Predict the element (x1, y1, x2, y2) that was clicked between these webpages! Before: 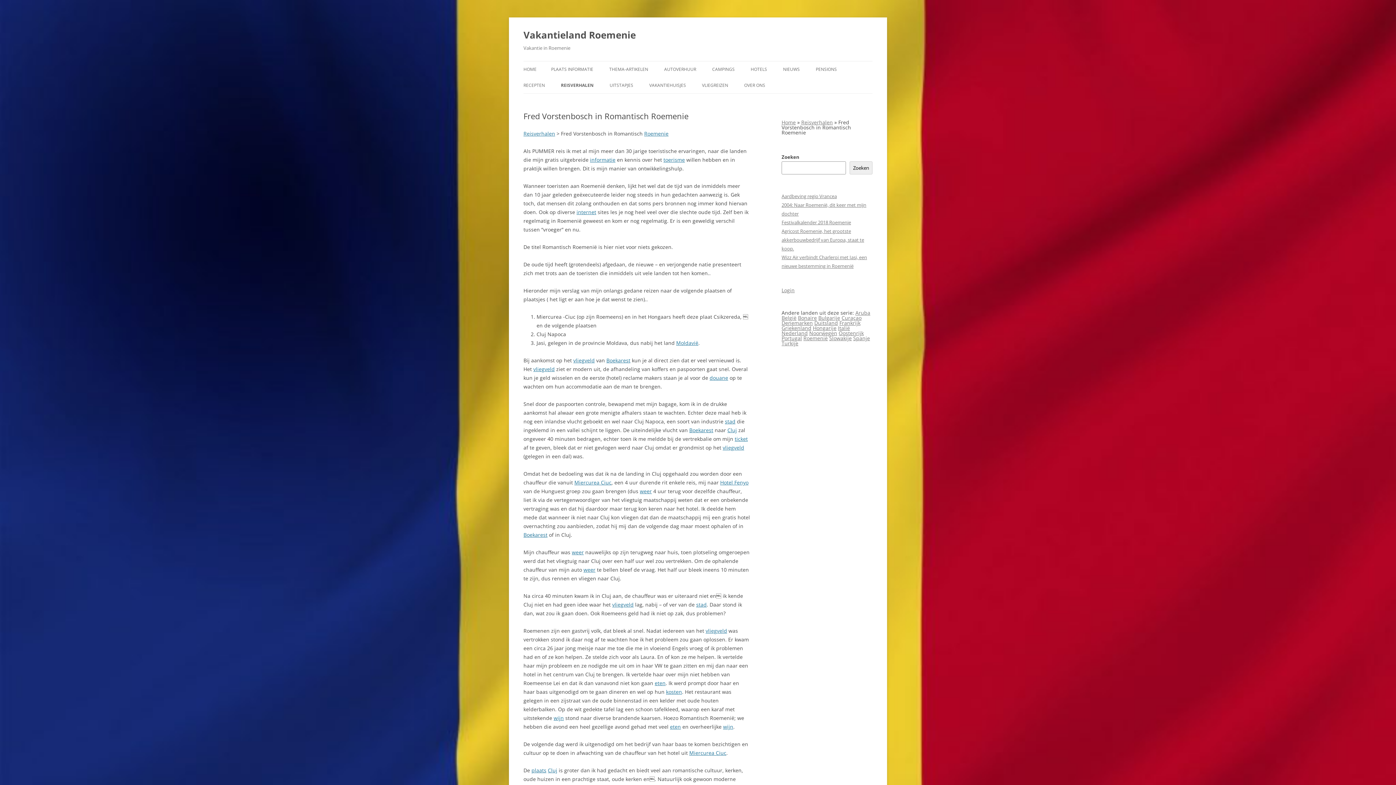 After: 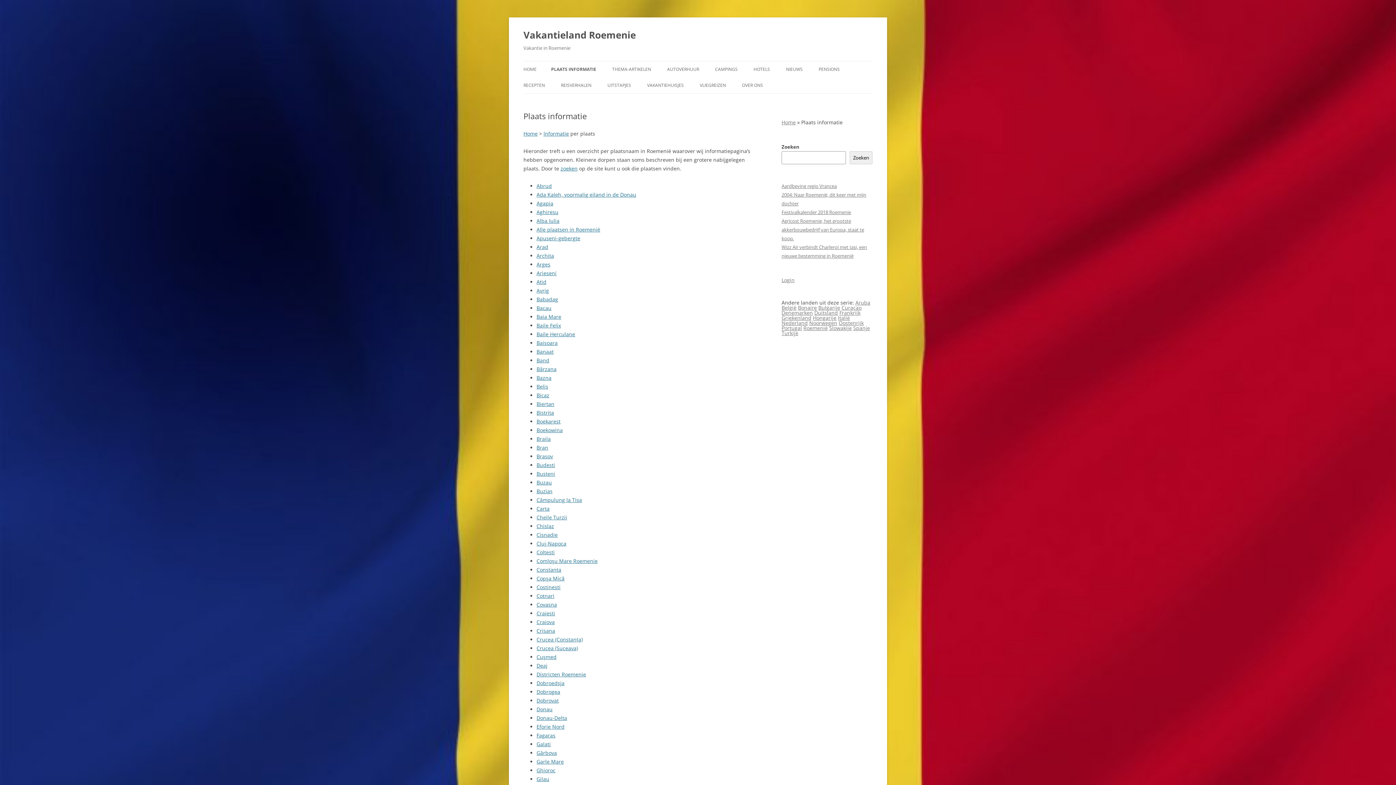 Action: bbox: (696, 601, 706, 608) label: stad